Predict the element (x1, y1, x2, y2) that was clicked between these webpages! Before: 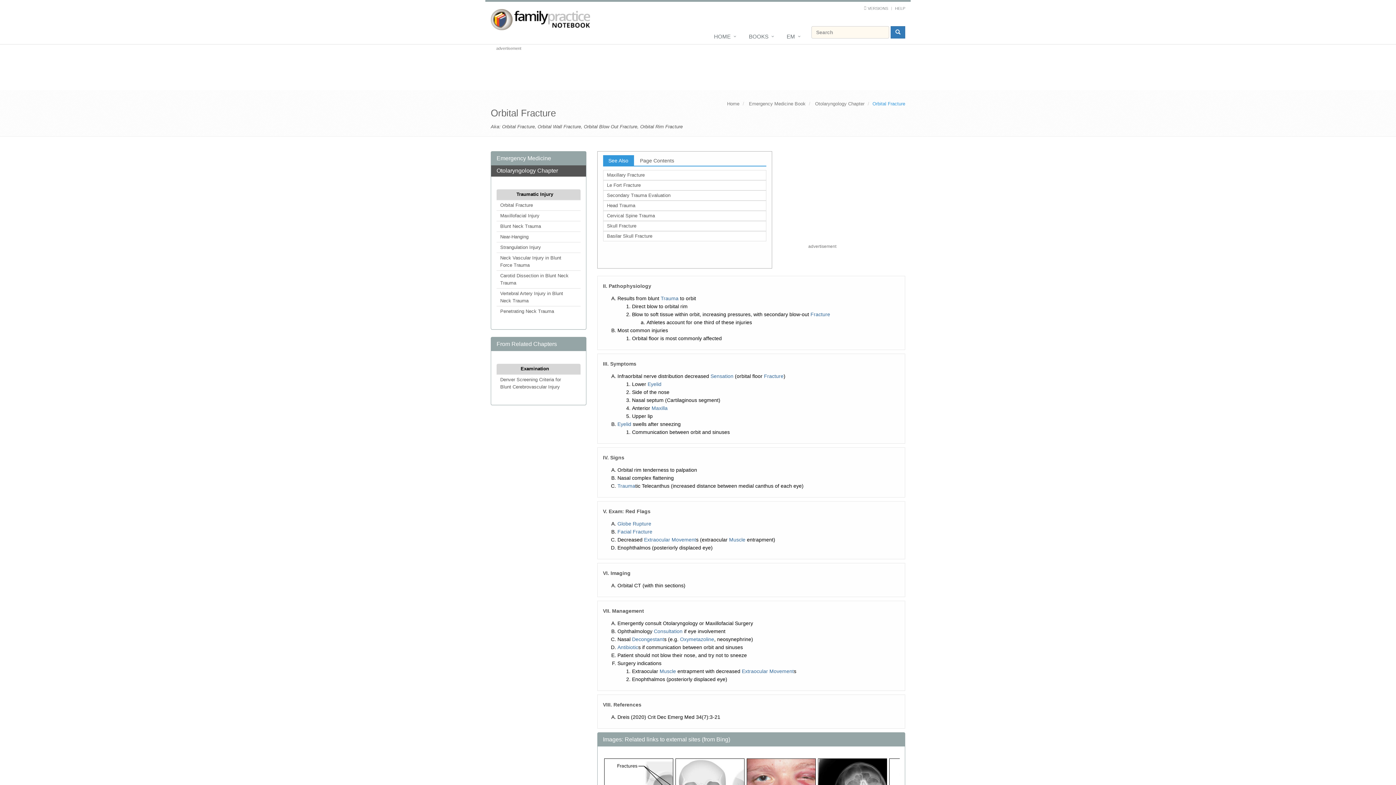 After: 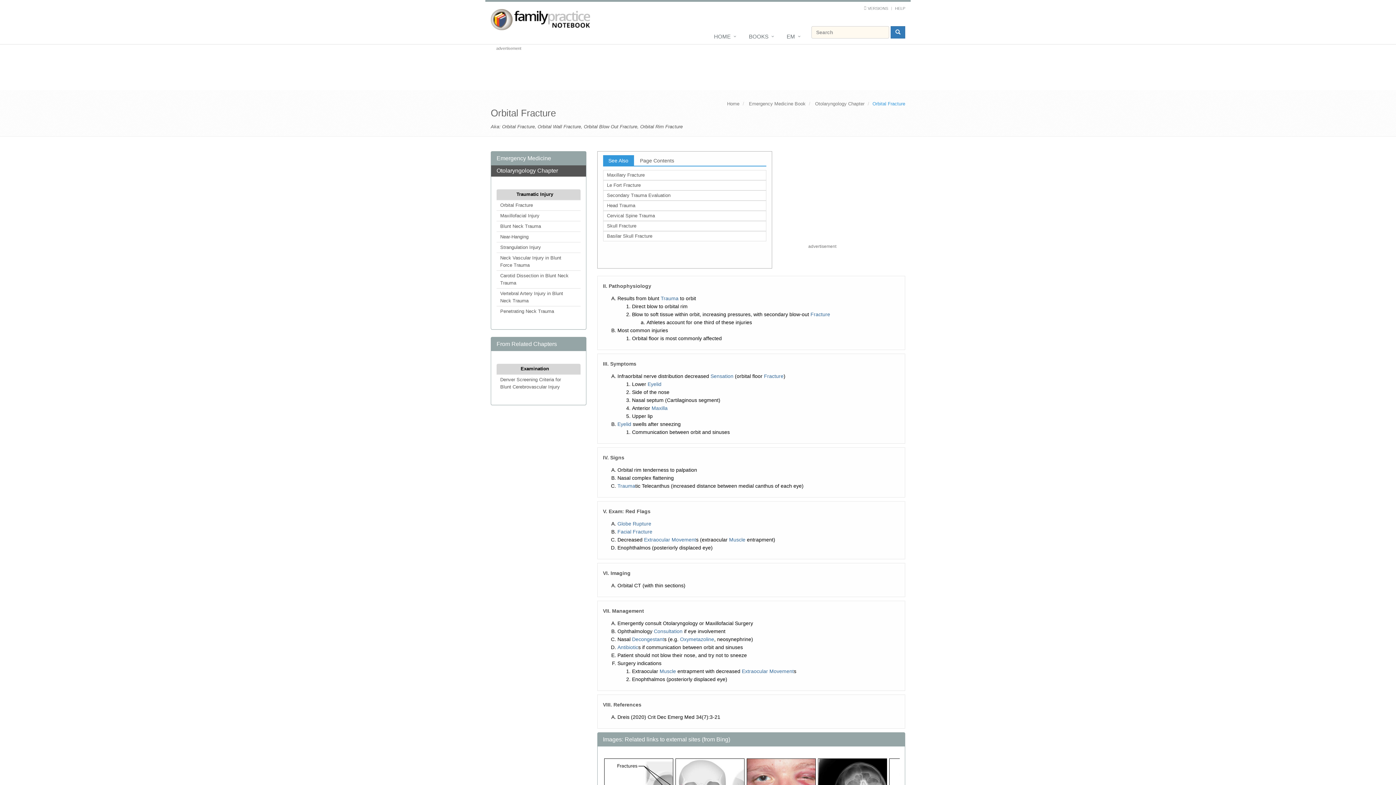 Action: label: See Also bbox: (603, 155, 634, 166)